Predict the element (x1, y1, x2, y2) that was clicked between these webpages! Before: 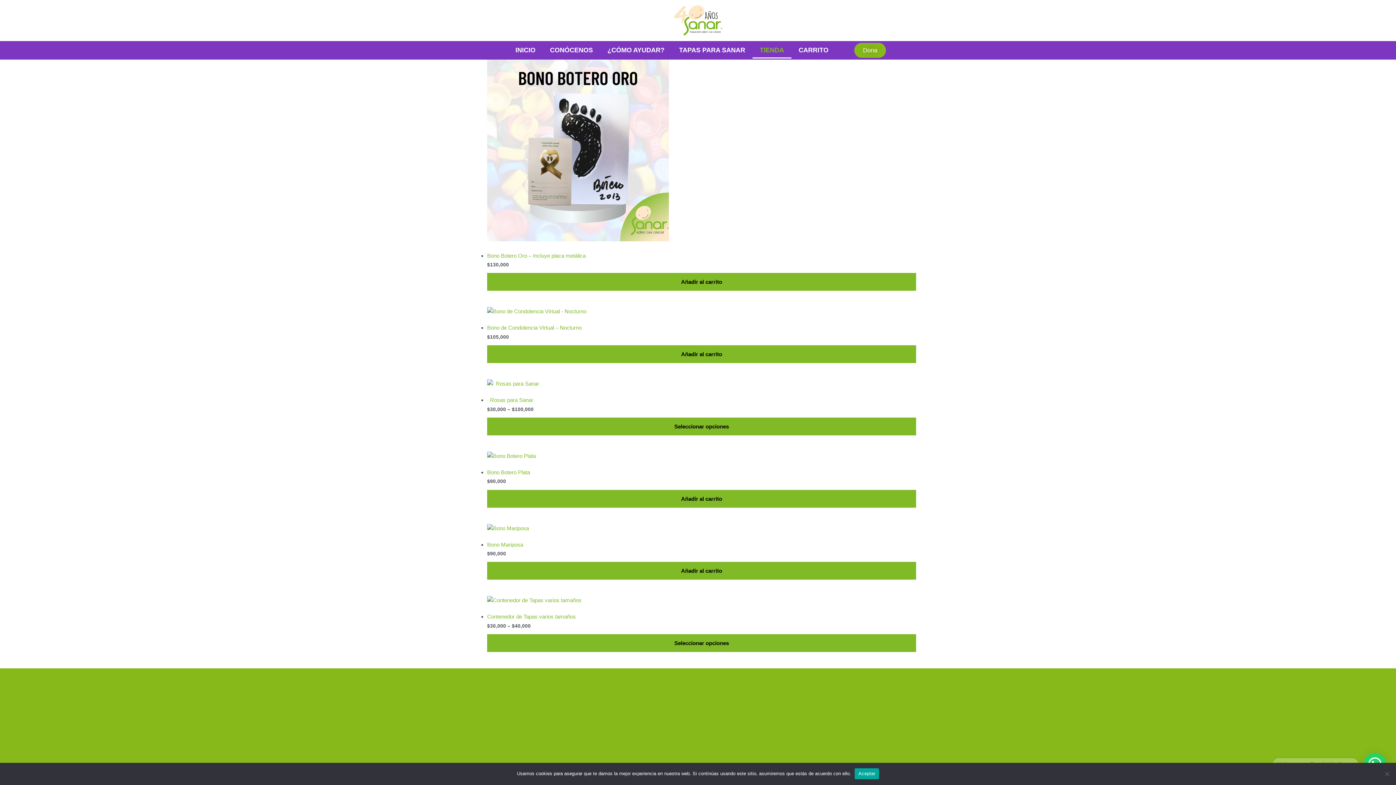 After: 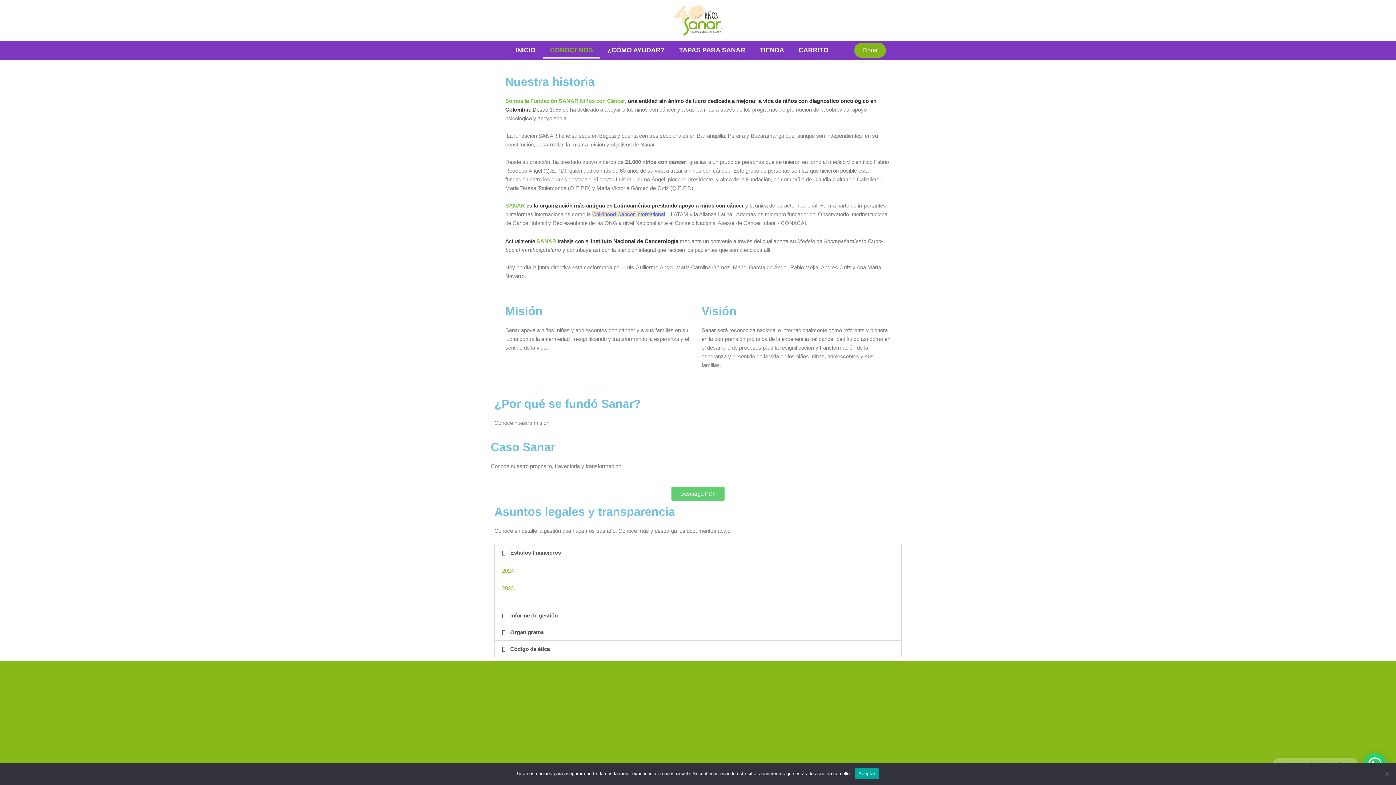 Action: bbox: (542, 41, 600, 58) label: CONÓCENOS